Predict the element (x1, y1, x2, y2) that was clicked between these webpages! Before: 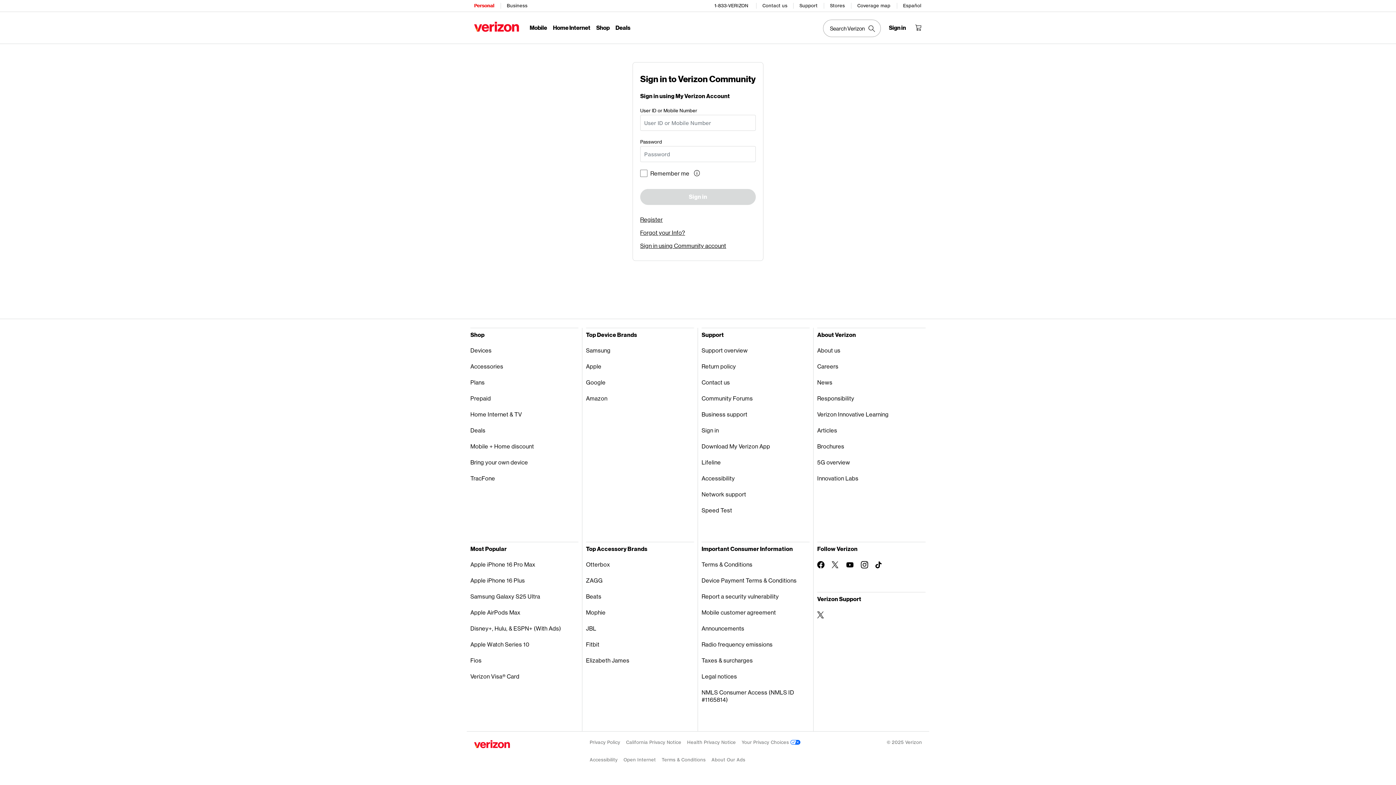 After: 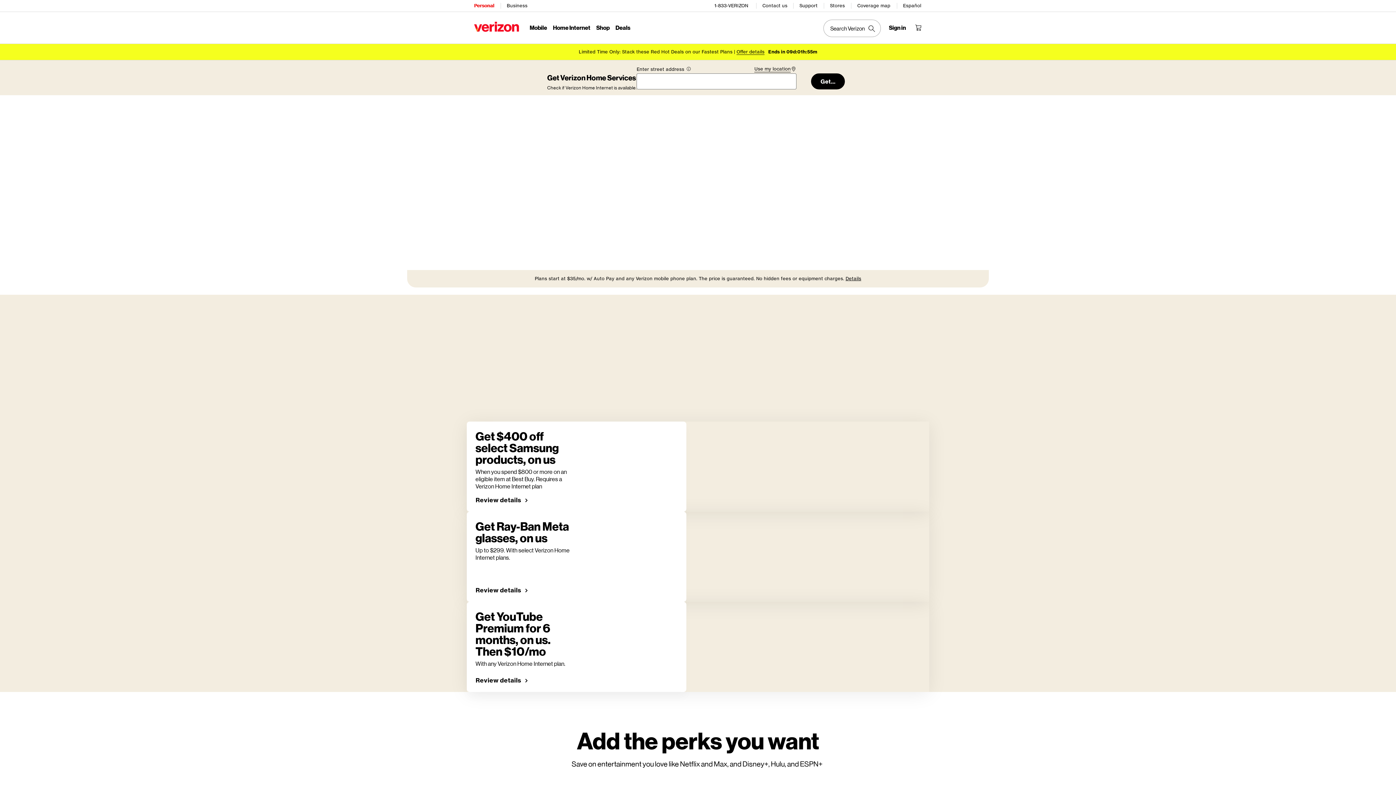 Action: bbox: (470, 406, 578, 422) label: Home Internet & TV